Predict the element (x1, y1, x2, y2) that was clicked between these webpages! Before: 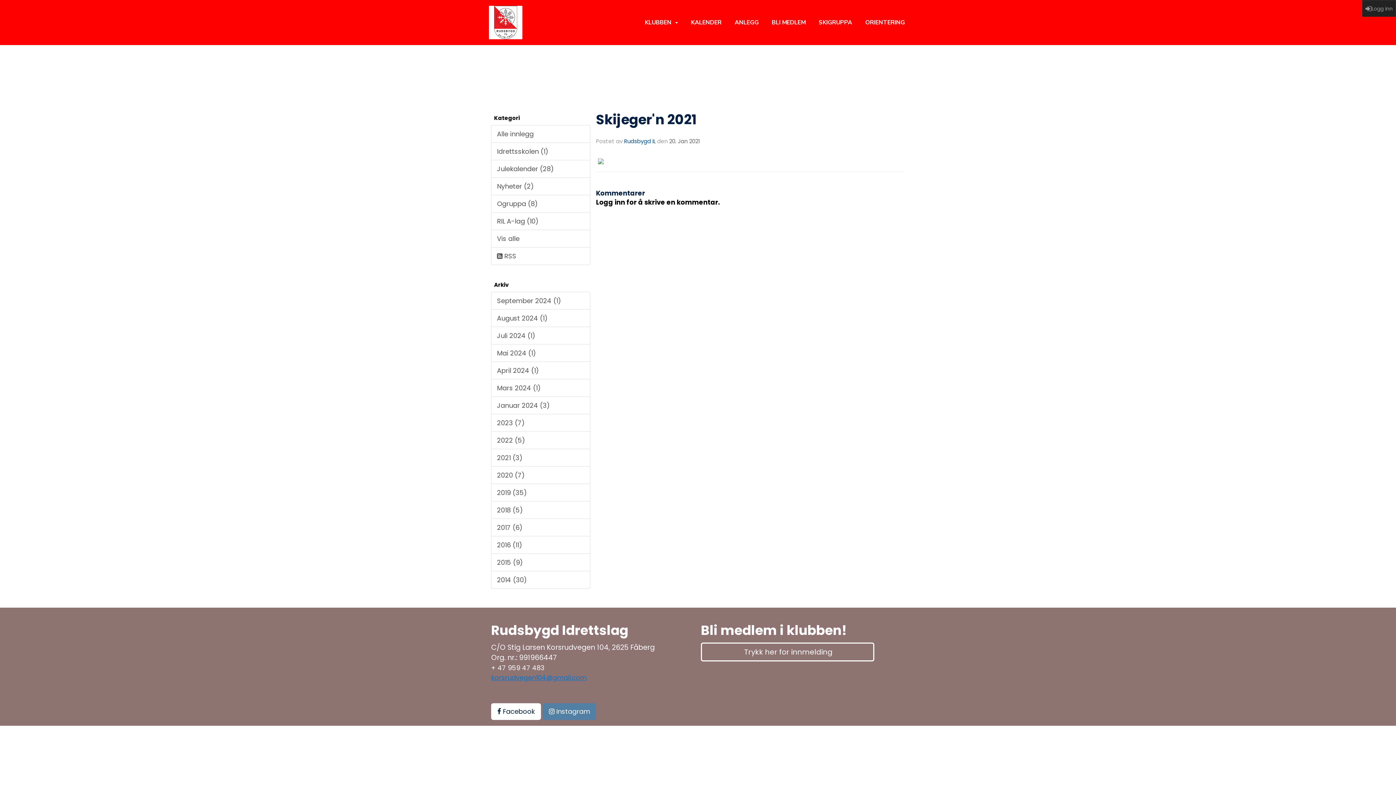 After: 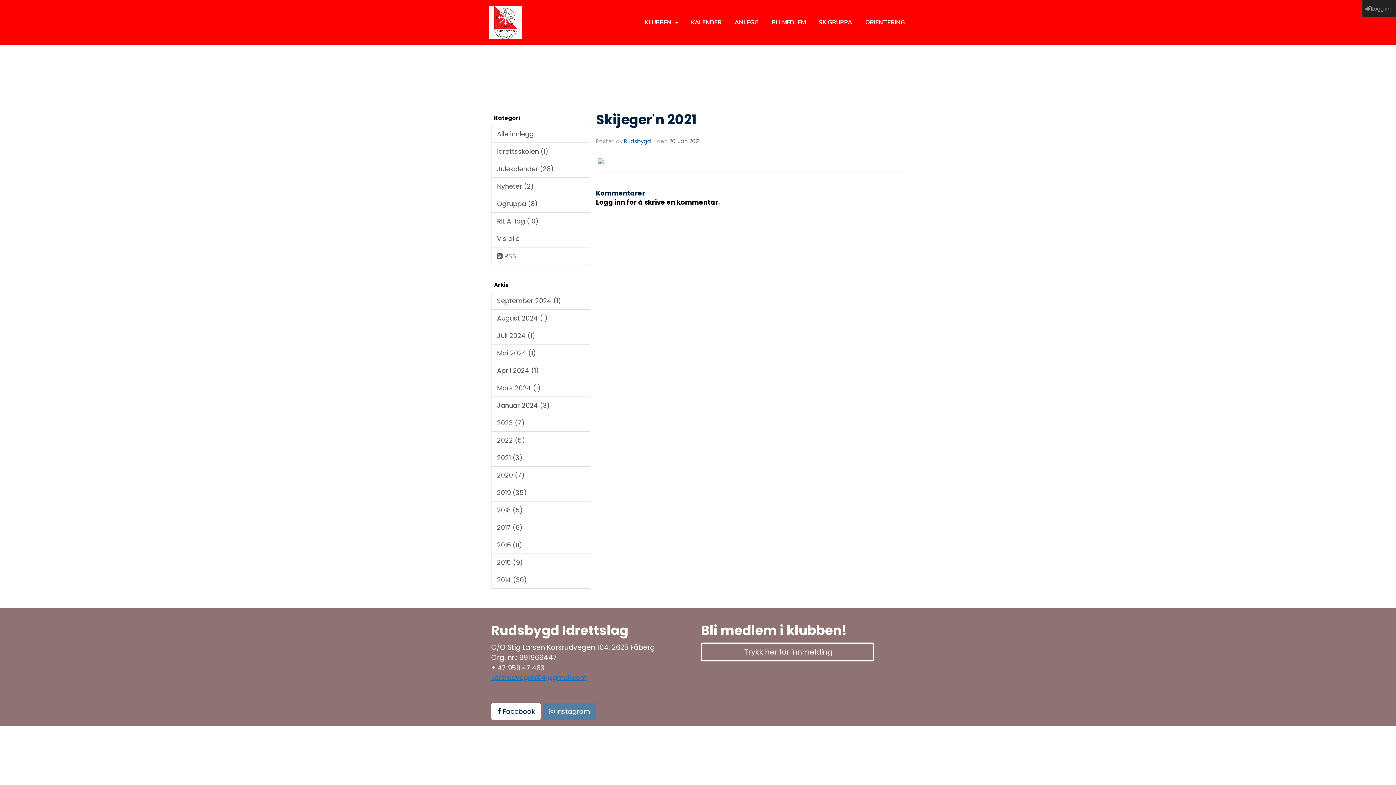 Action: label:  Instagram bbox: (542, 703, 596, 720)